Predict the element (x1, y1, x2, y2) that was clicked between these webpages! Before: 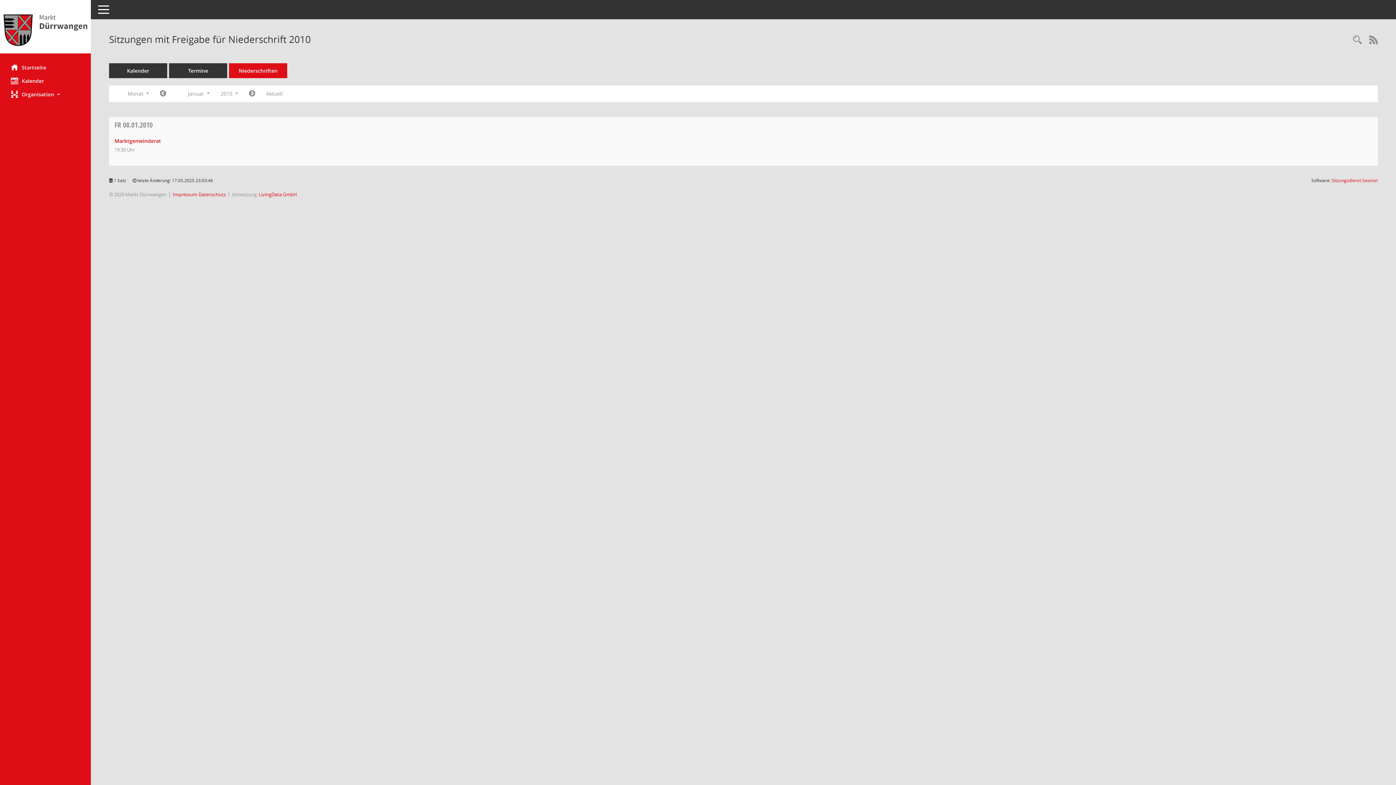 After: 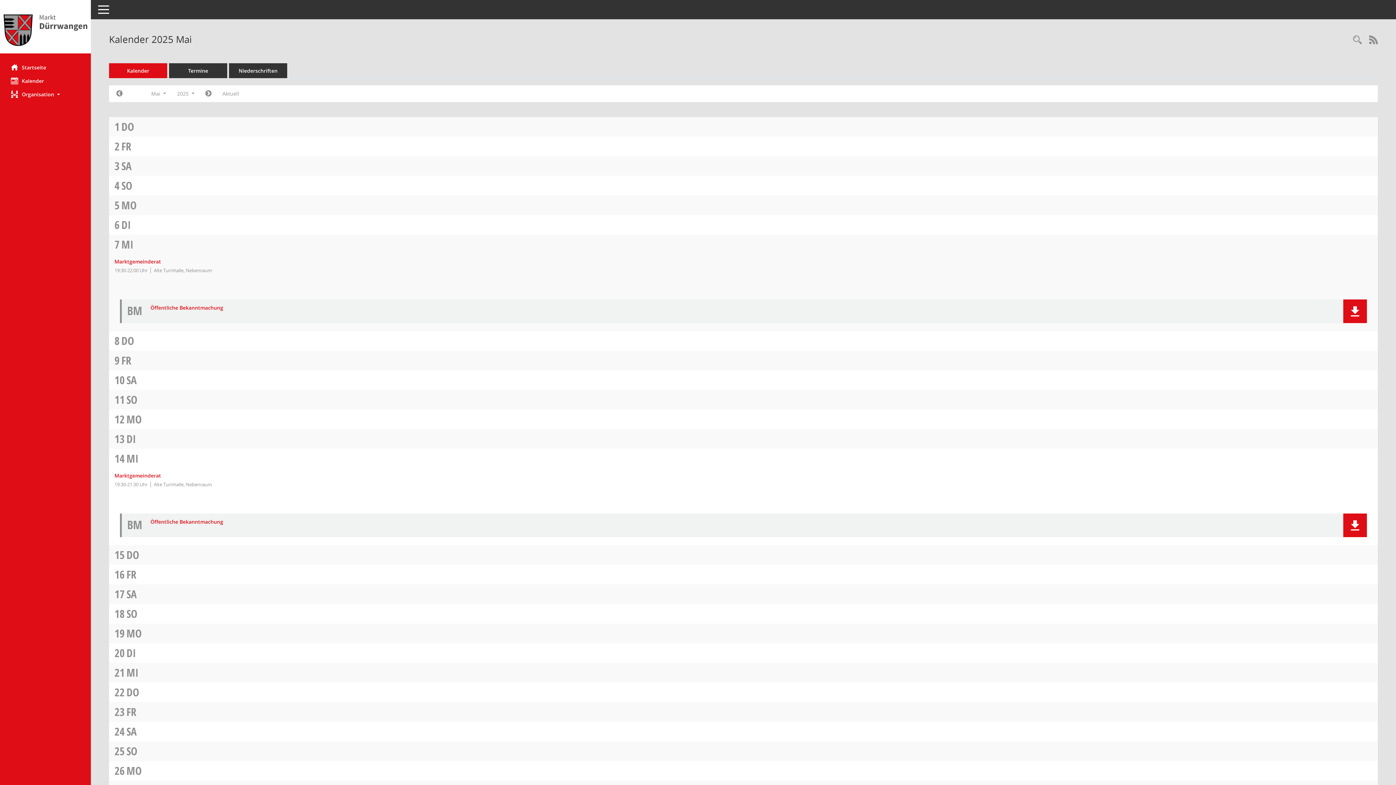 Action: label: Diese Seite enthält eine kalendarische Übersicht der Sitzungstermine für einen Monat. bbox: (0, 74, 90, 87)